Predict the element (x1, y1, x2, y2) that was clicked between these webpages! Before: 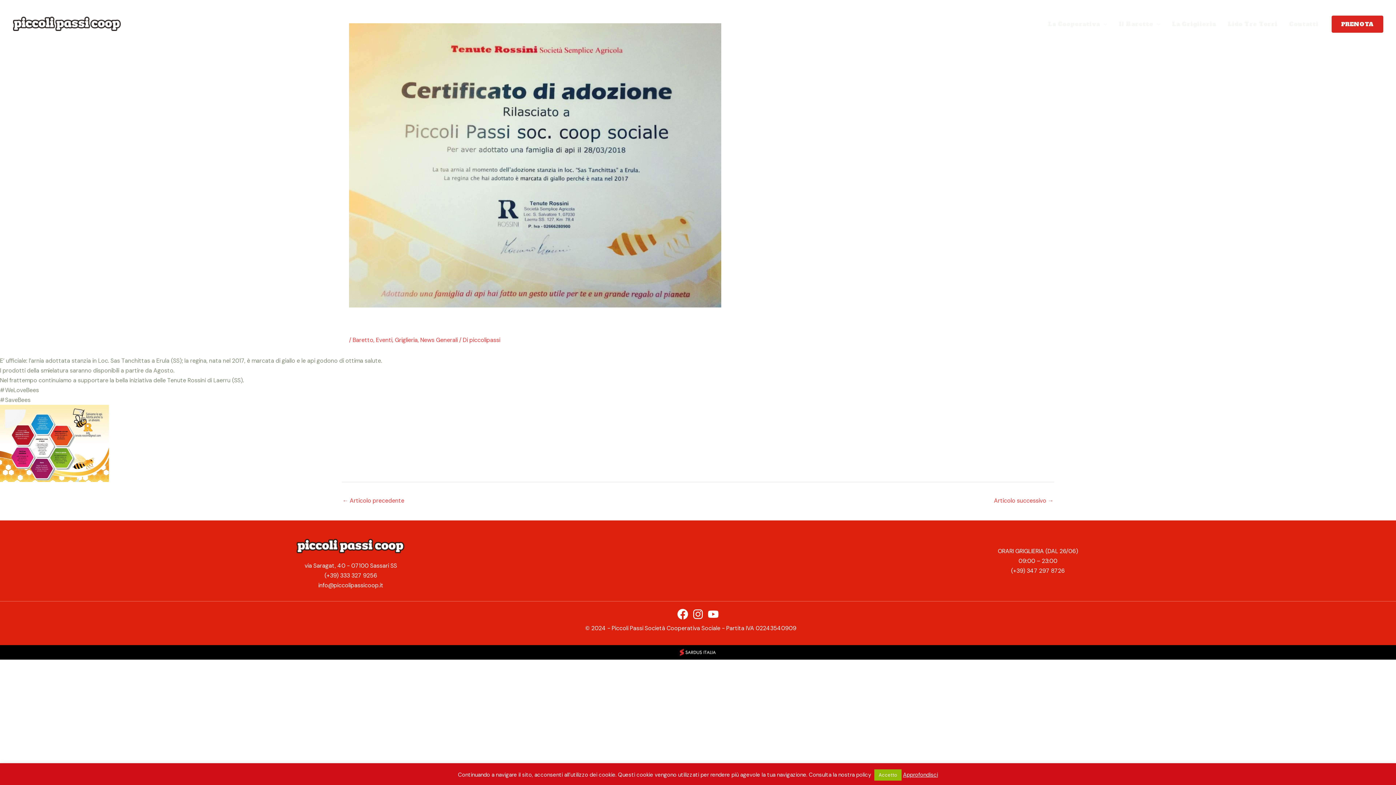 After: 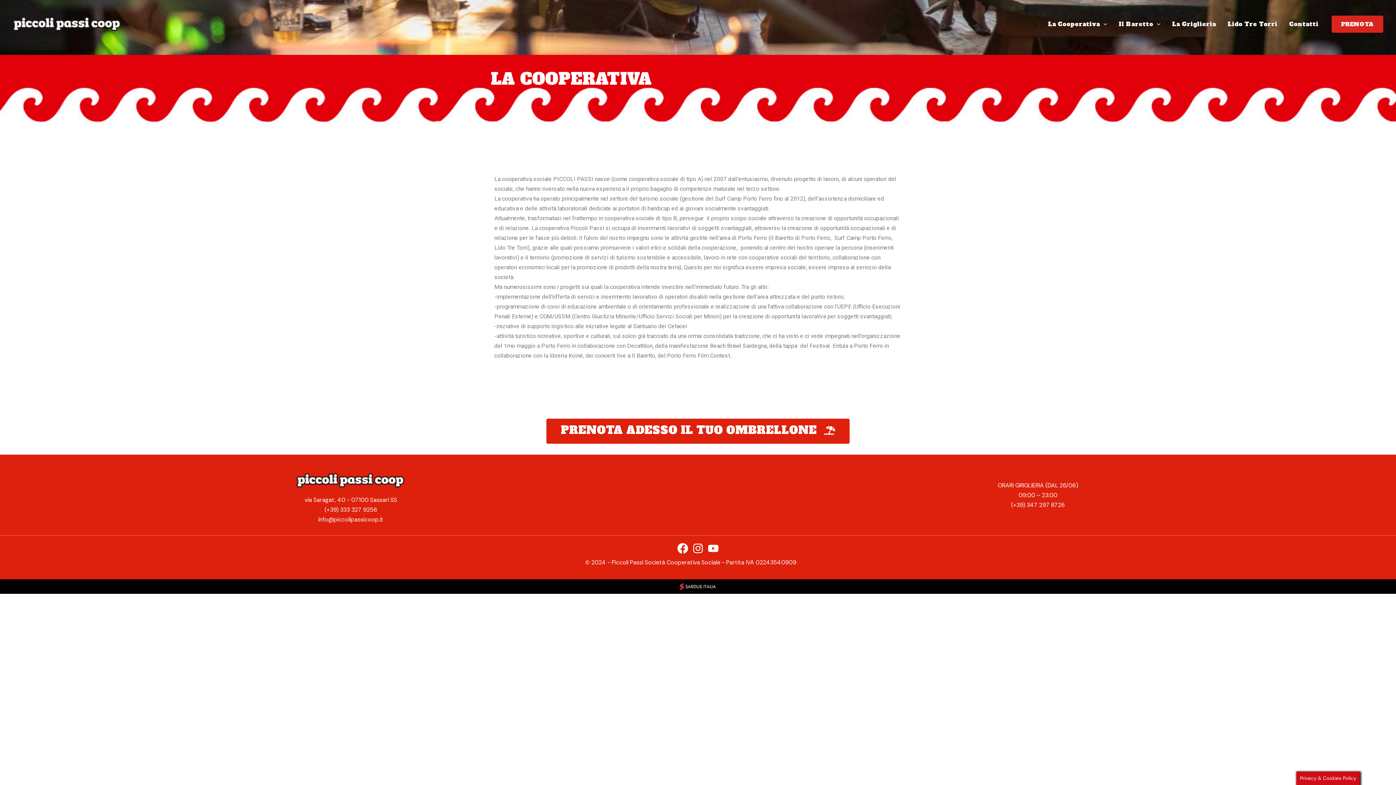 Action: label: La Cooperativa bbox: (1042, 10, 1113, 37)